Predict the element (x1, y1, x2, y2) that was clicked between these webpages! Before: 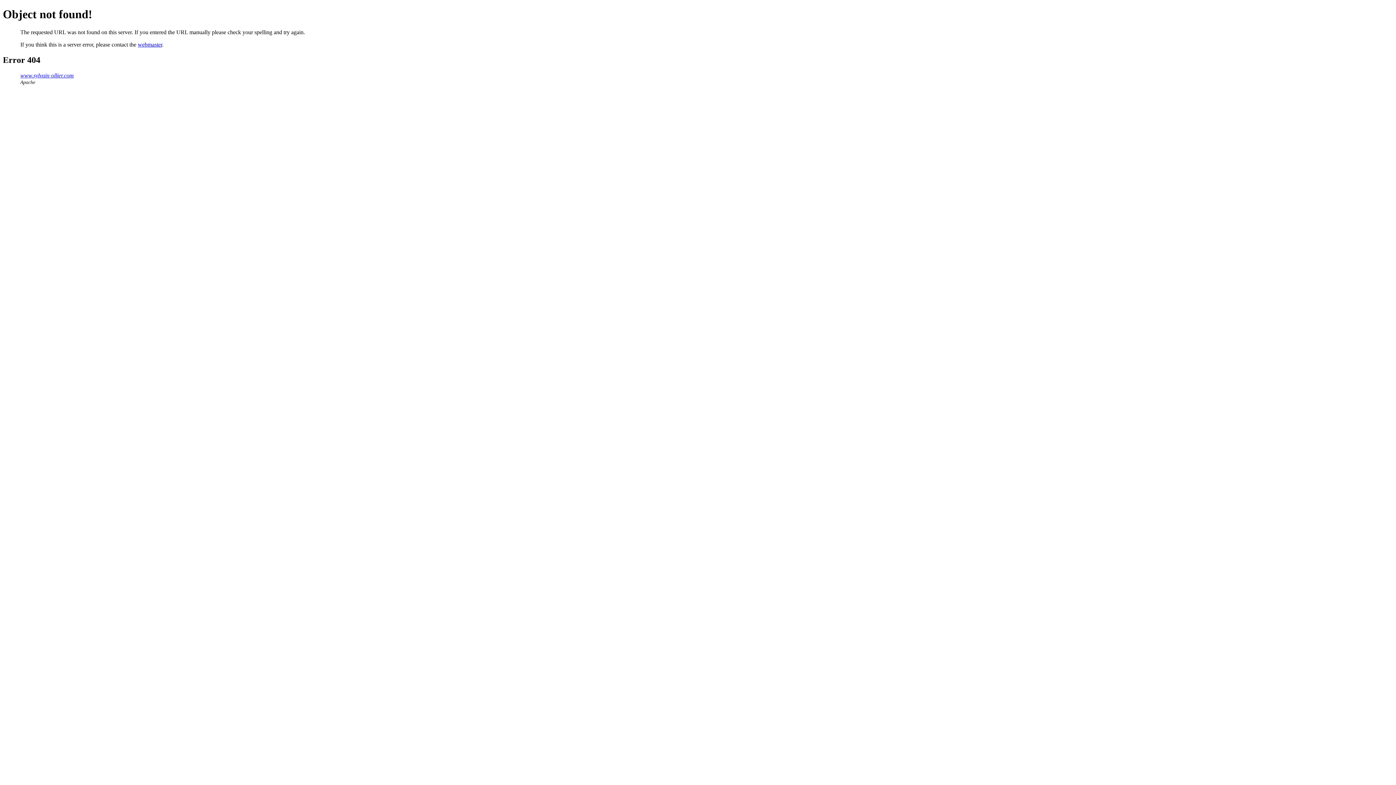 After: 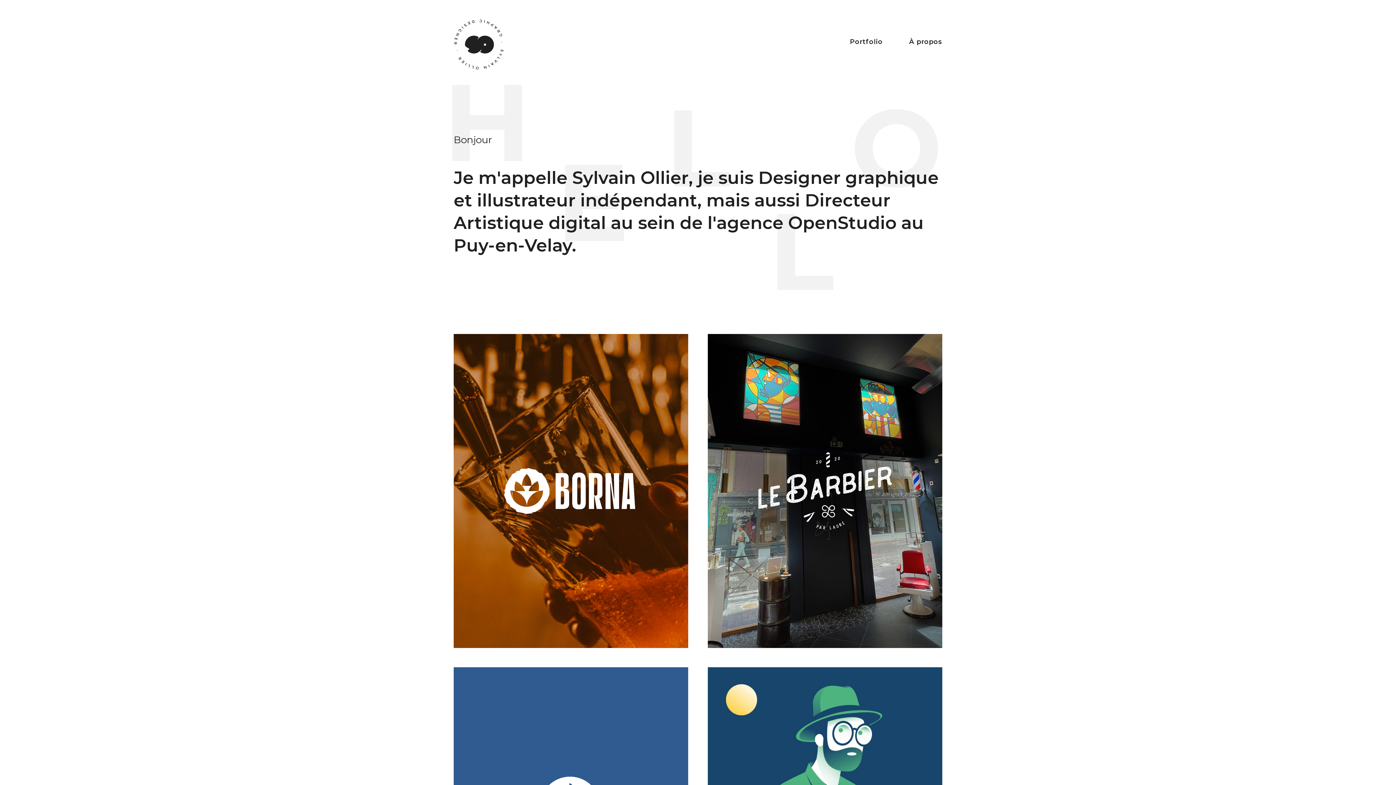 Action: bbox: (20, 72, 73, 78) label: www.sylvain-ollier.com